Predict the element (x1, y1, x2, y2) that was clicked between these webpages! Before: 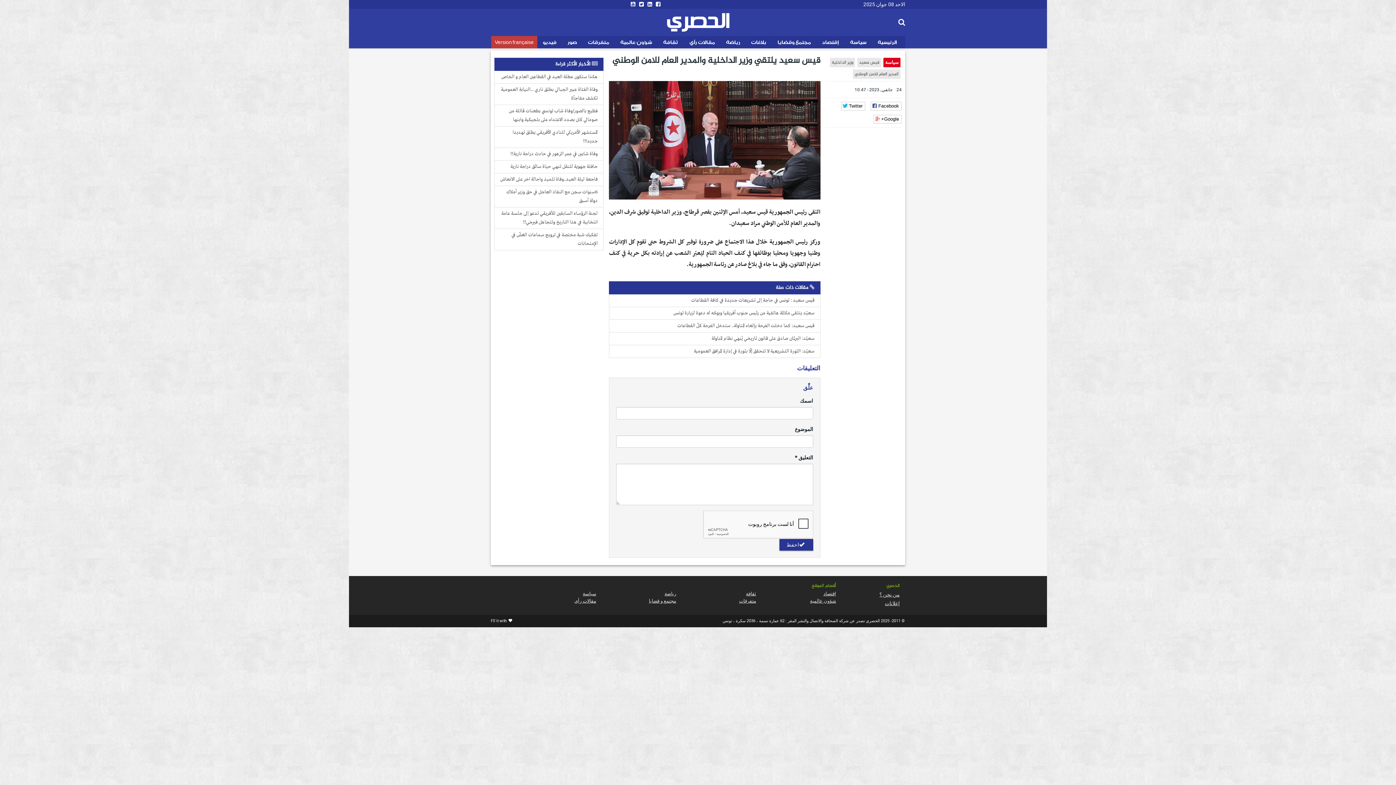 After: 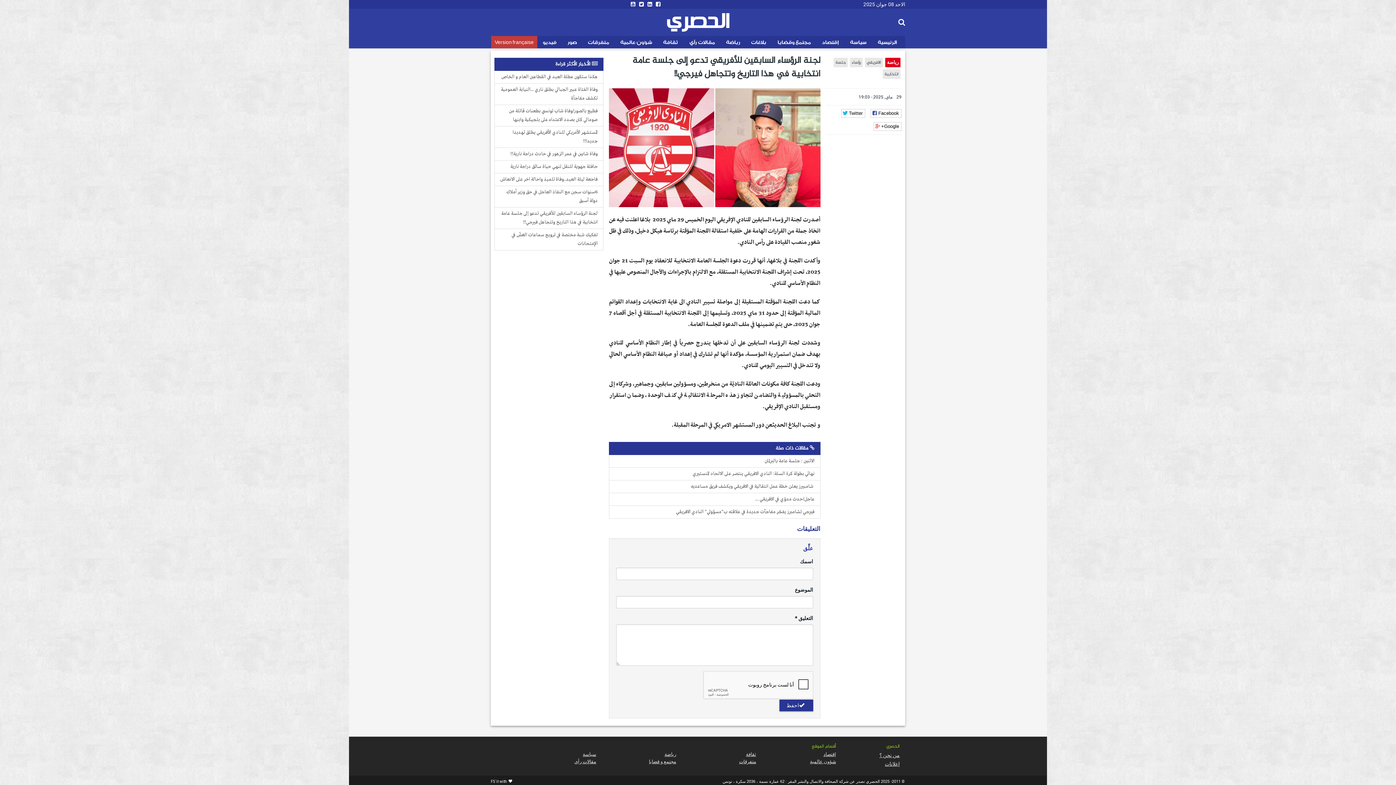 Action: bbox: (494, 207, 603, 229) label: لجنة الرؤساء السابقين للأفريقي تدعو إلى جلسة عامة انتخابية في هذا التاريخ وتتجاهل فيرجي!!